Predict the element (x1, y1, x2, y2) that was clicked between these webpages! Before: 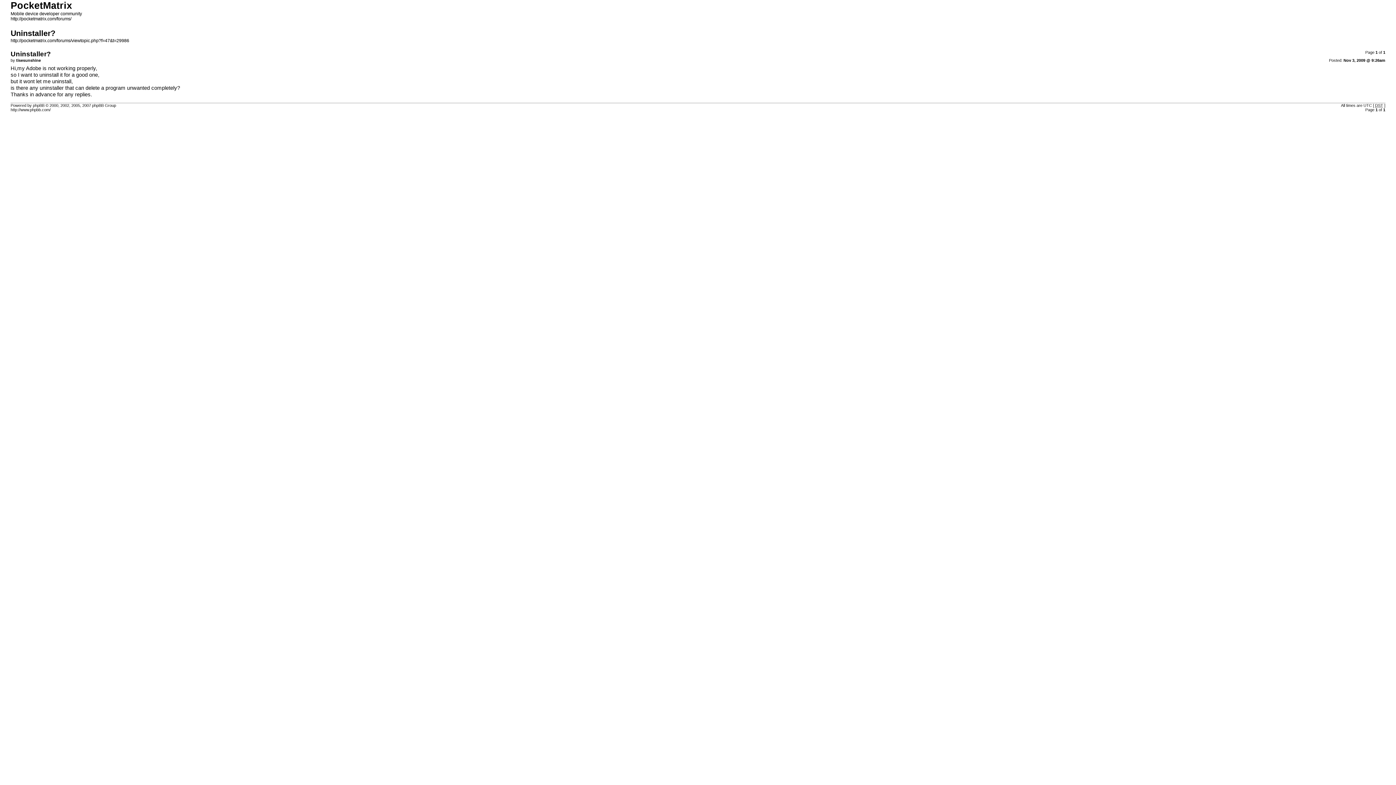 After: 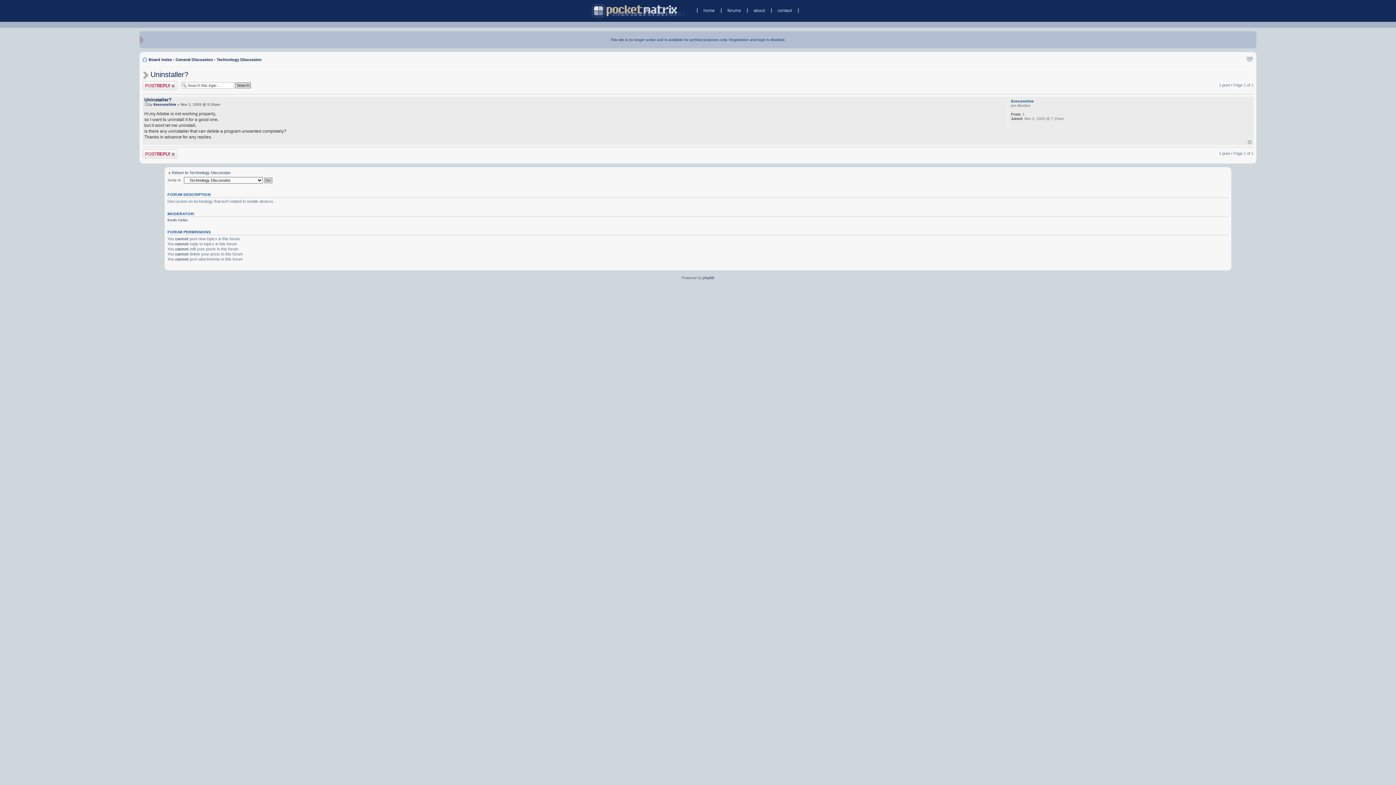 Action: label: http://pocketmatrix.com/forums/viewtopic.php?f=47&t=29986 bbox: (10, 38, 129, 43)